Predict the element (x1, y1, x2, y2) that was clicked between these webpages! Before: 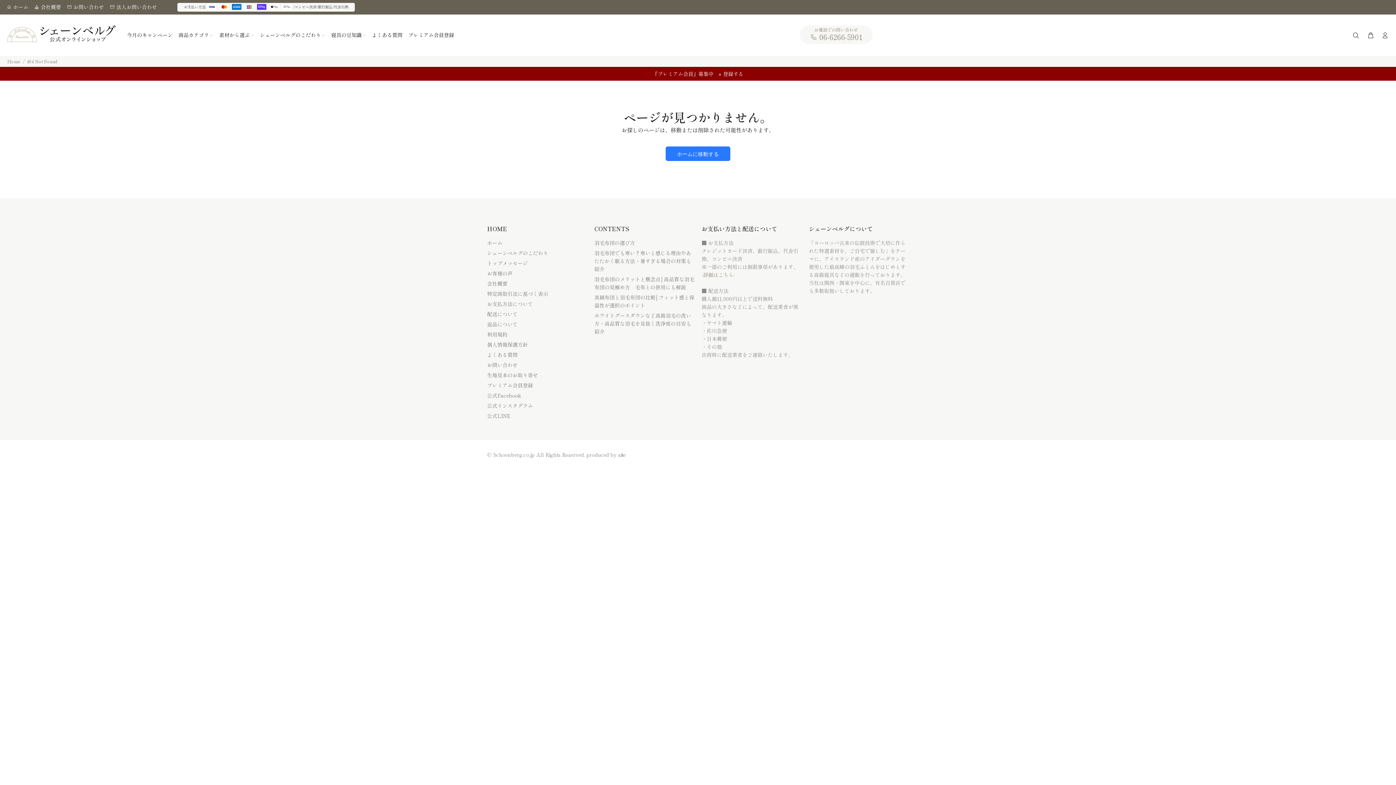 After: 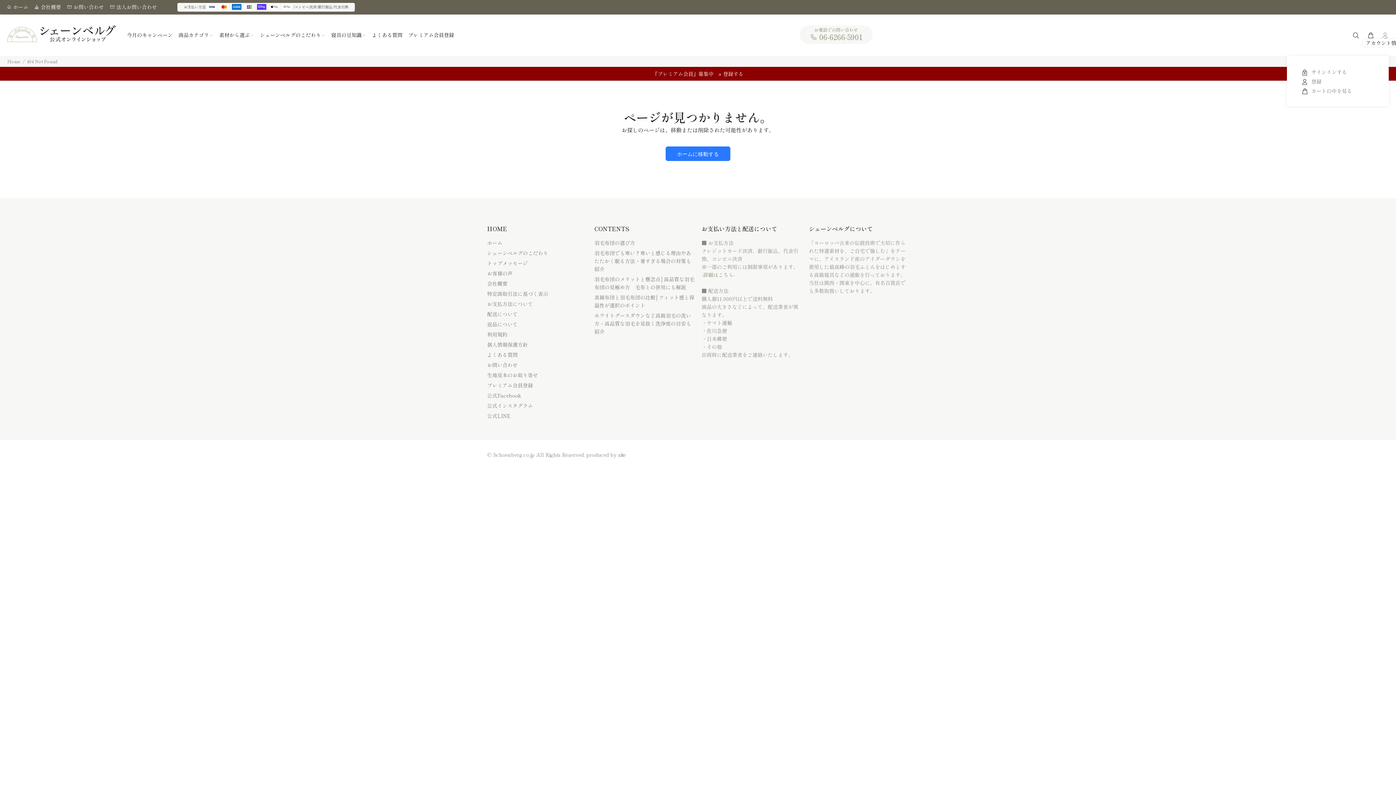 Action: bbox: (1378, 29, 1389, 41)